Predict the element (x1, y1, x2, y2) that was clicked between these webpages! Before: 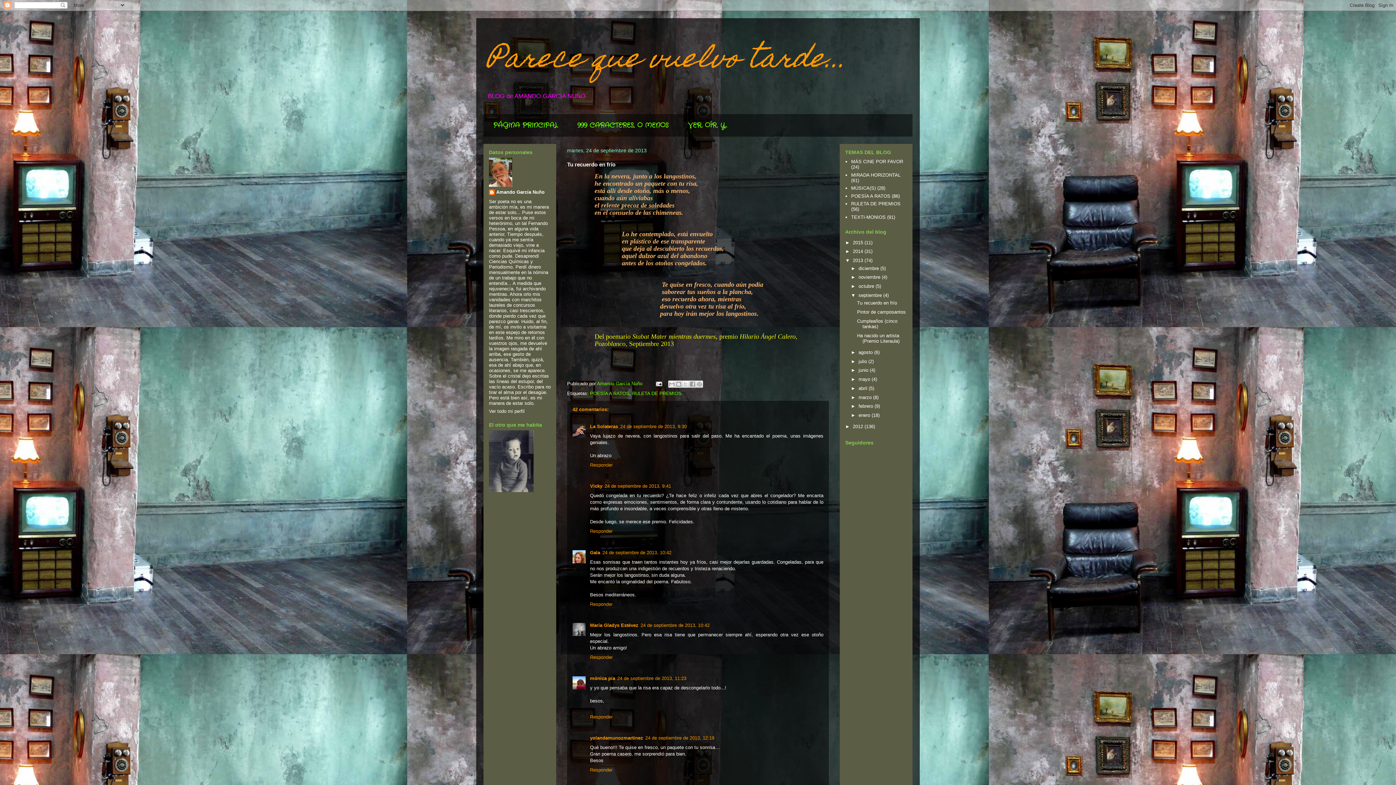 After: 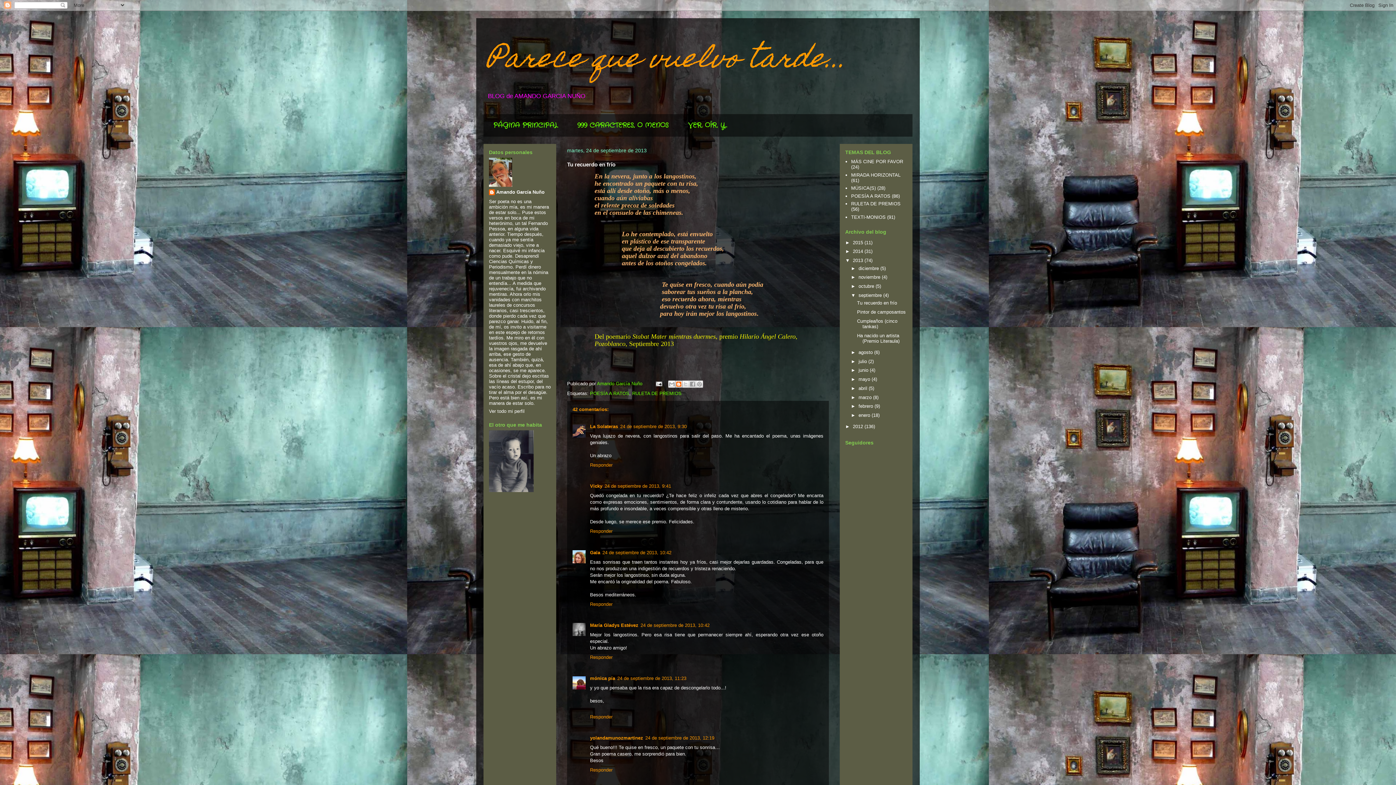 Action: label: Escribe un blog bbox: (675, 380, 682, 388)